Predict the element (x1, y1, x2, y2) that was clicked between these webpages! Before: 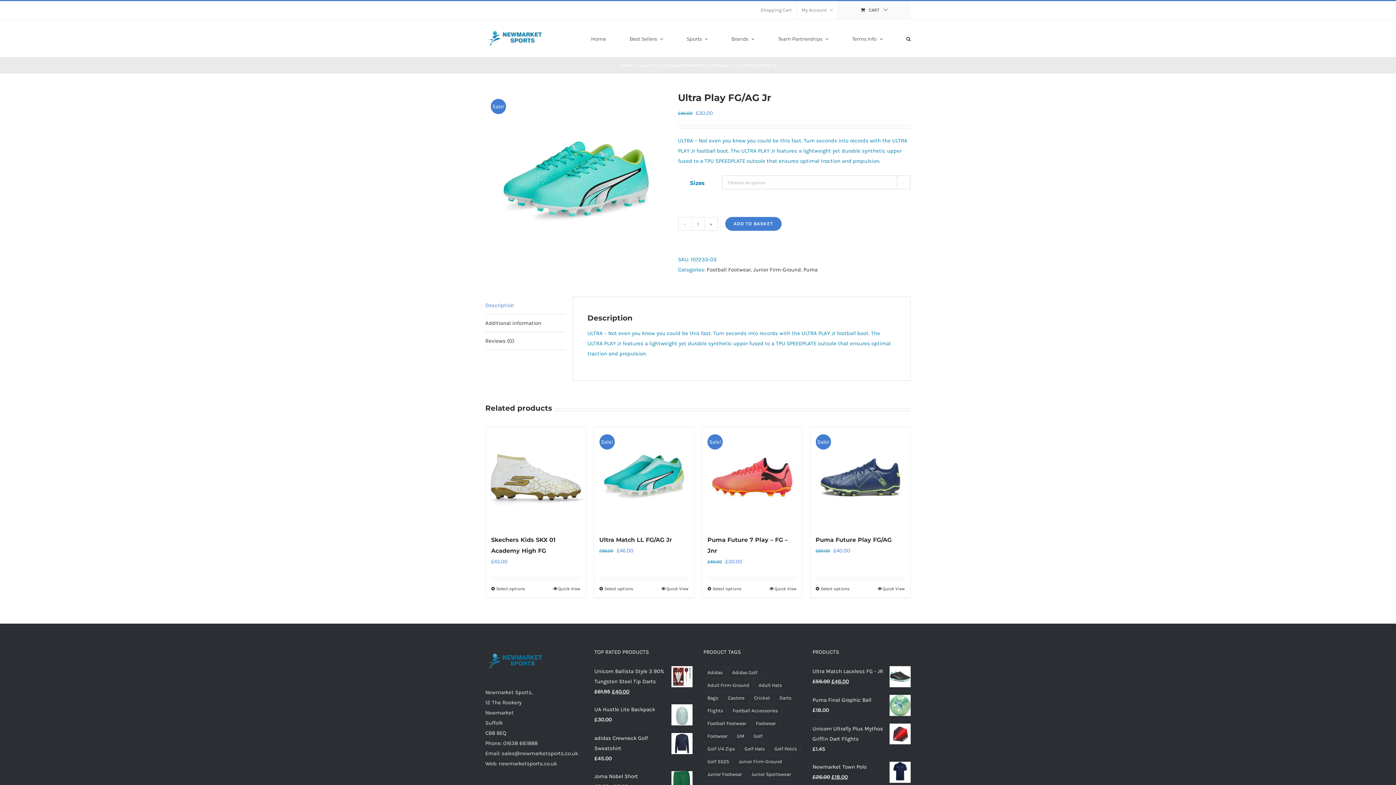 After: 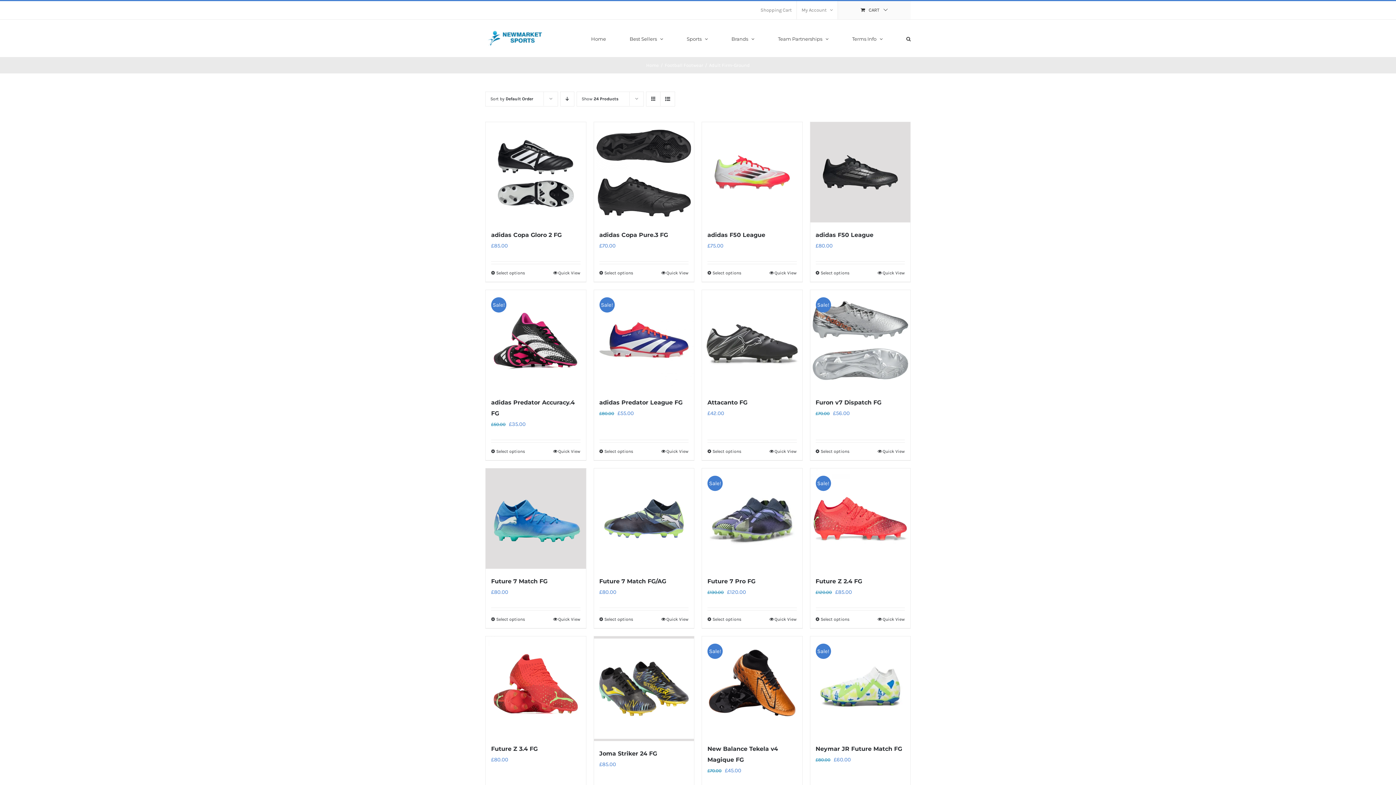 Action: bbox: (703, 679, 753, 691) label: Adult Firm-Ground (30 items)